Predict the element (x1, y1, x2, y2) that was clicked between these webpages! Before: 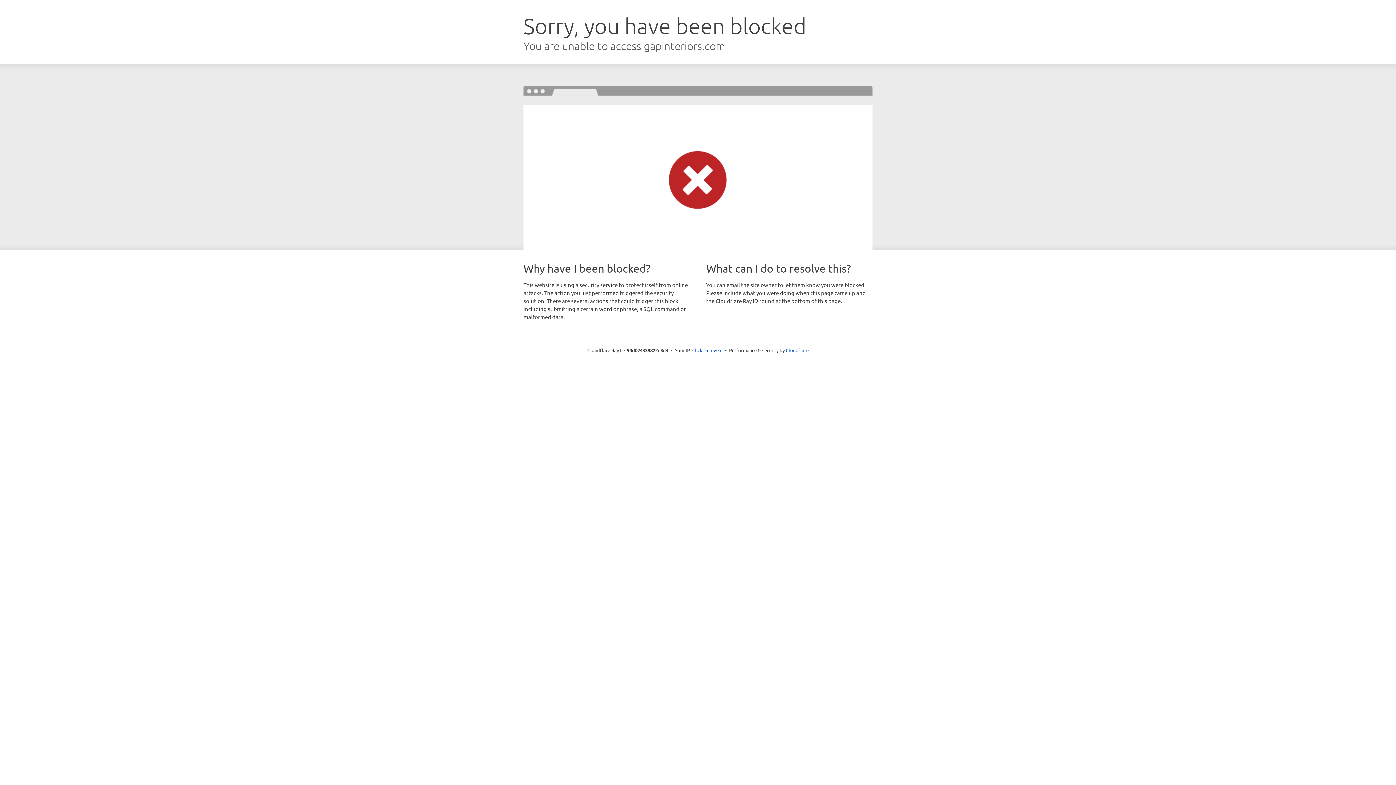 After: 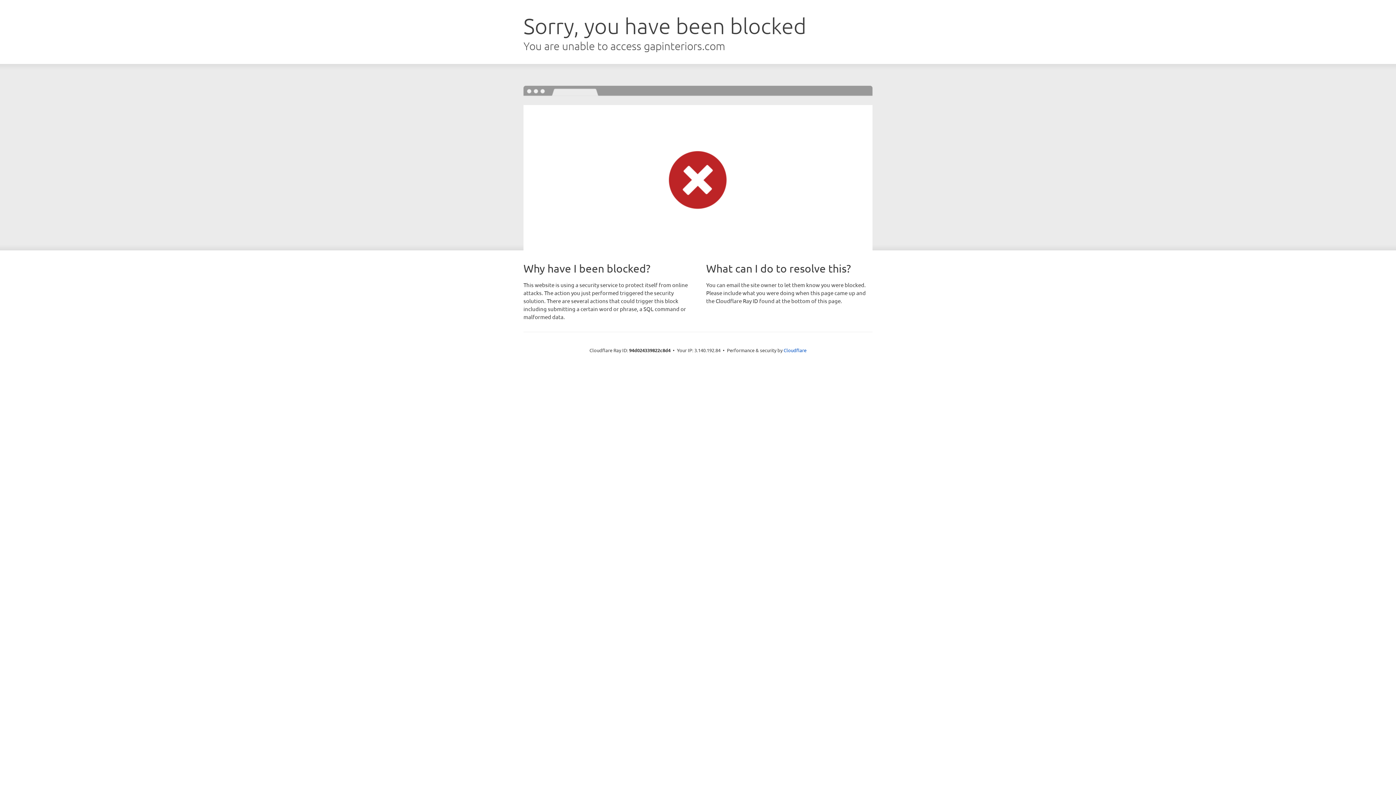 Action: bbox: (692, 346, 722, 353) label: Click to reveal